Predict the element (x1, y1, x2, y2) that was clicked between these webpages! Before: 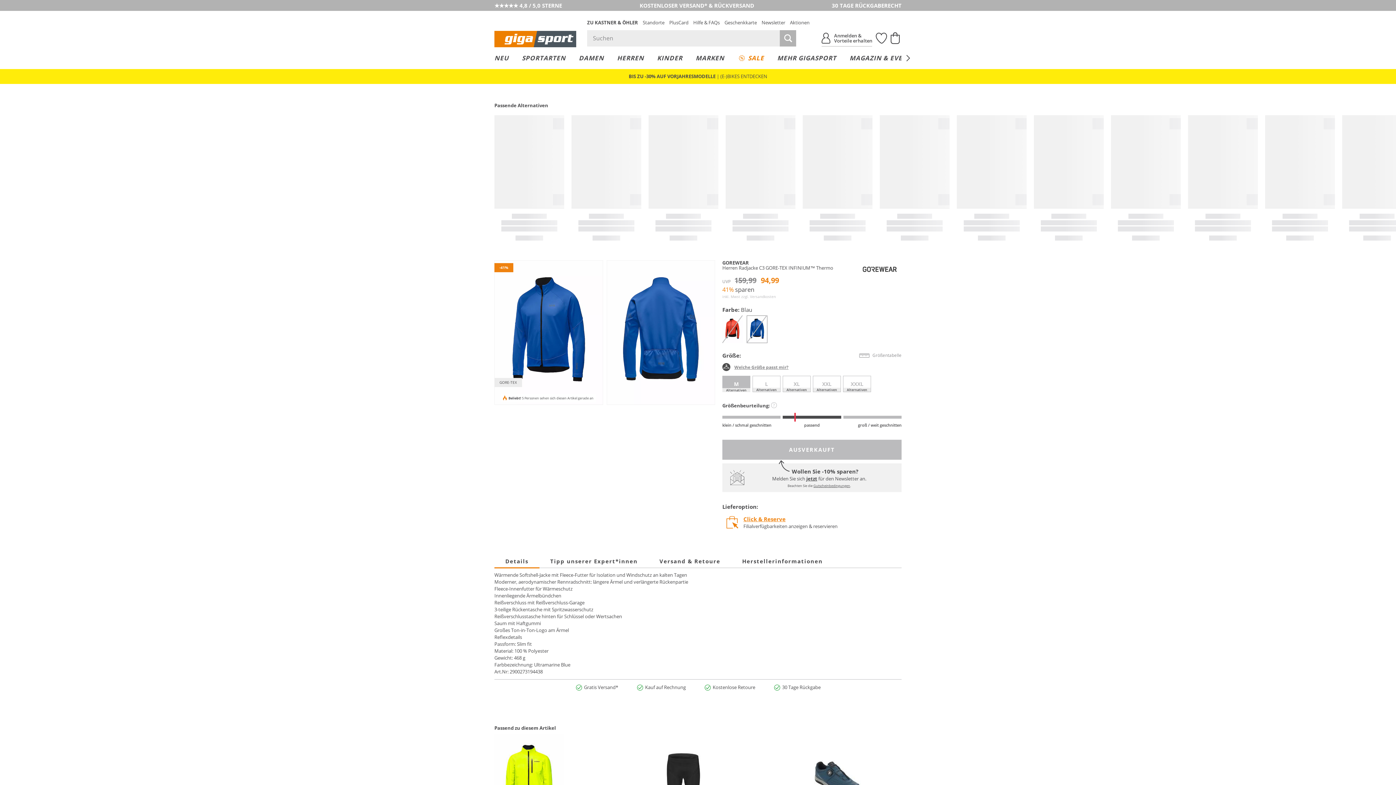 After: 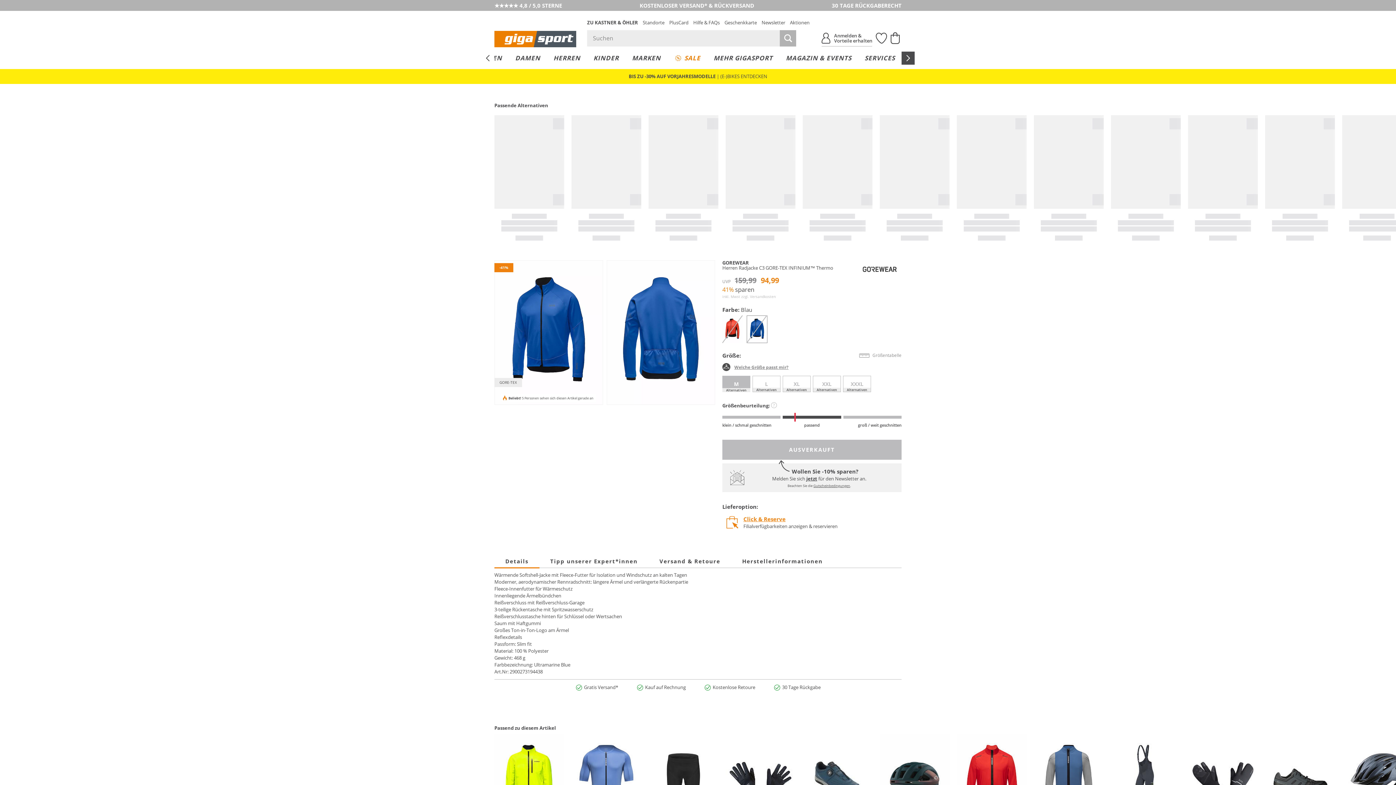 Action: bbox: (901, 51, 914, 64)